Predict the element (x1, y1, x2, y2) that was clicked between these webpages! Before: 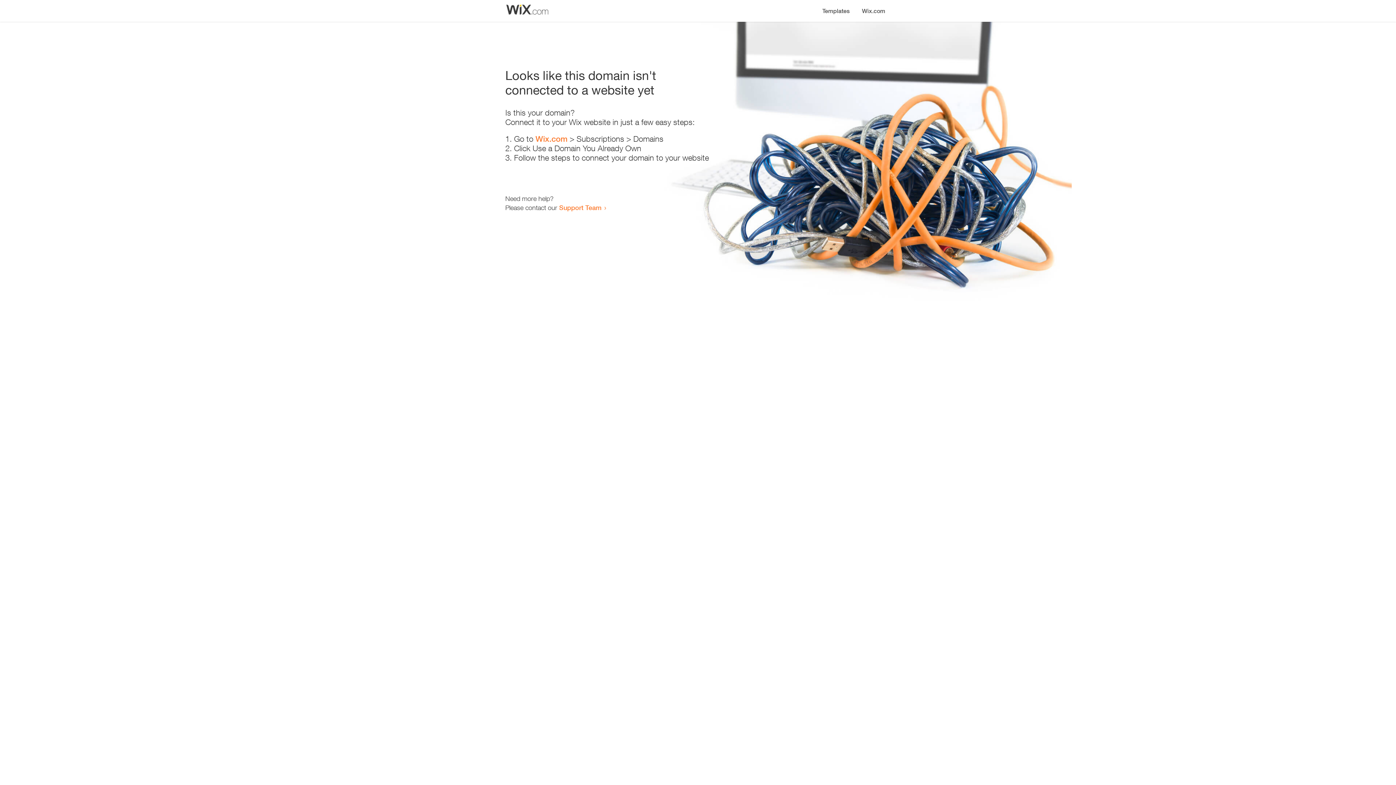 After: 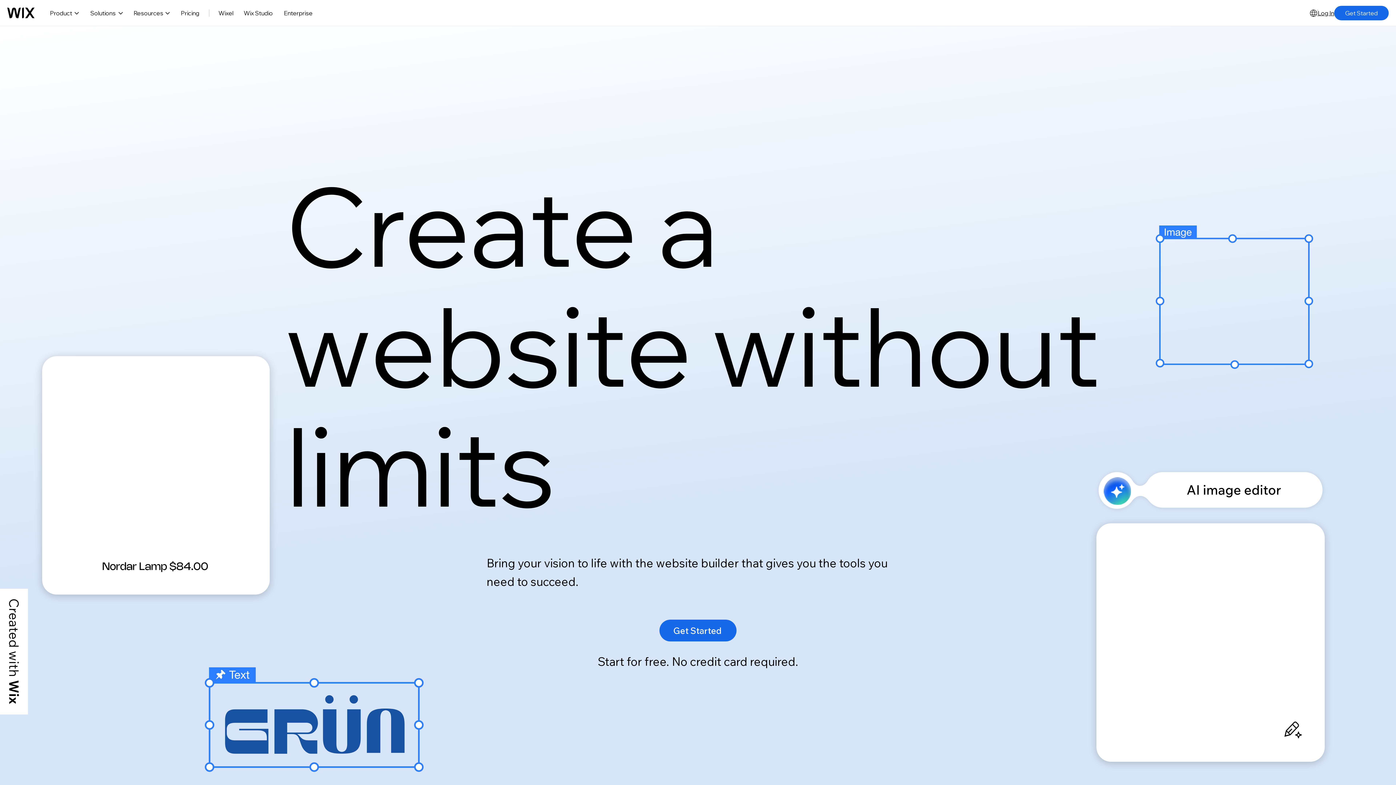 Action: label: Wix.com bbox: (856, 0, 890, 14)